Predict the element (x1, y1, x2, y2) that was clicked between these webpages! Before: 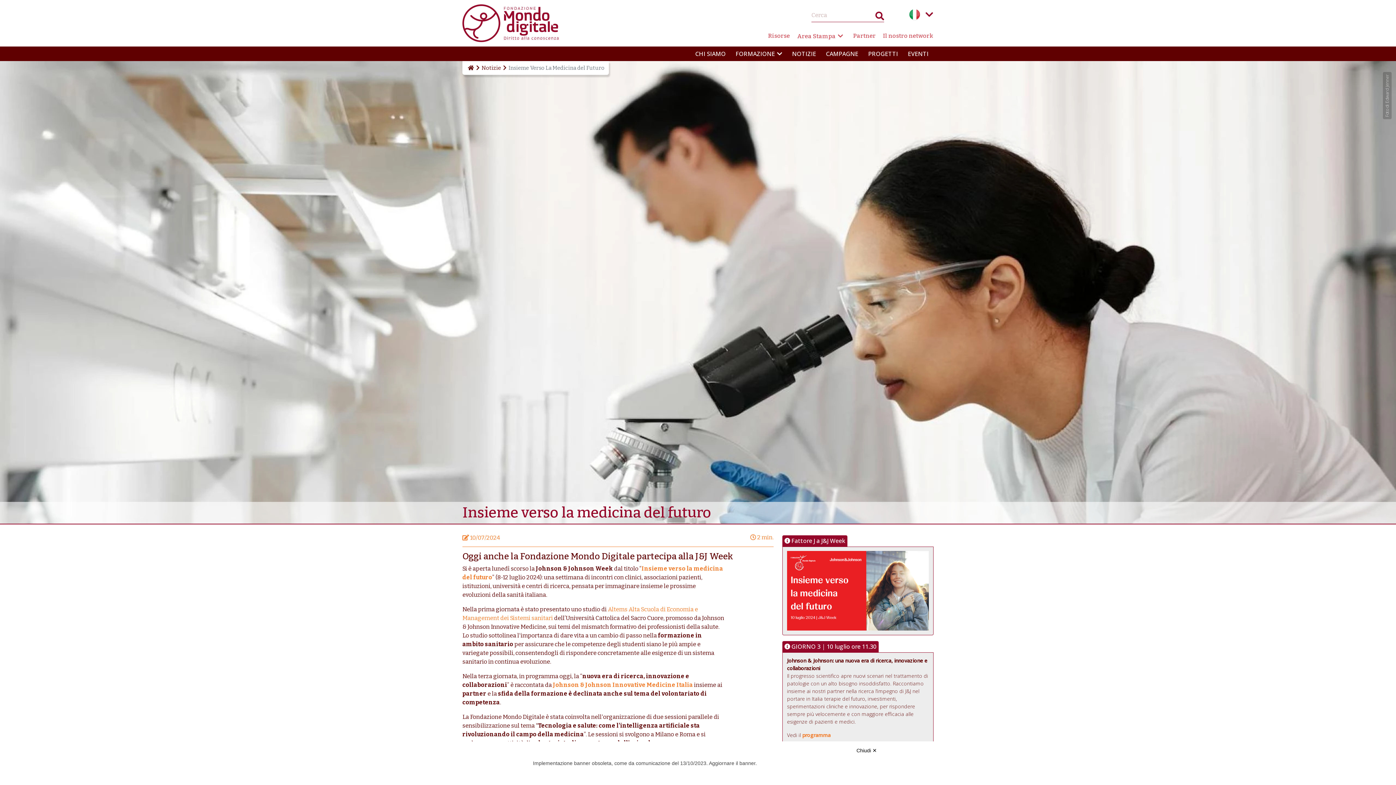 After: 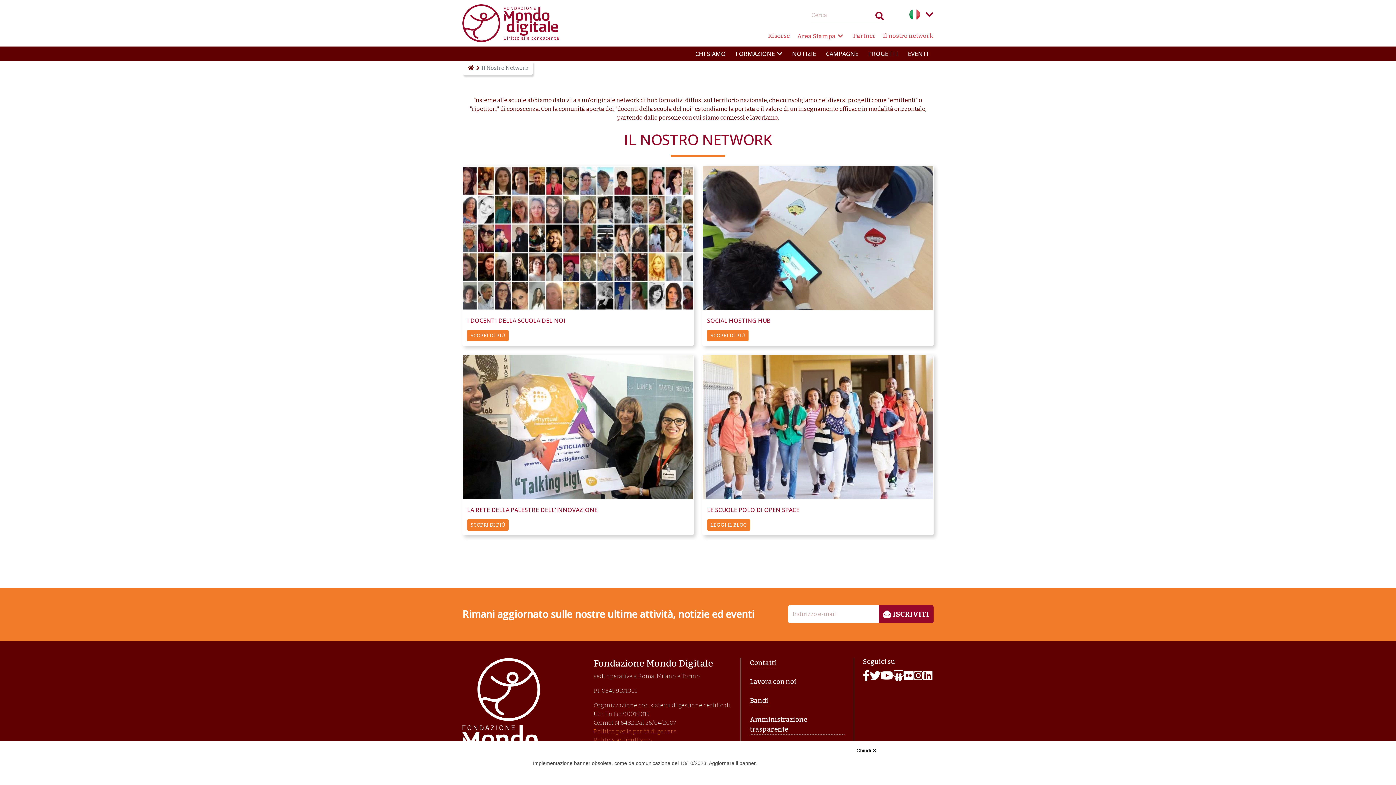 Action: label: Il nostro network bbox: (880, 28, 933, 43)